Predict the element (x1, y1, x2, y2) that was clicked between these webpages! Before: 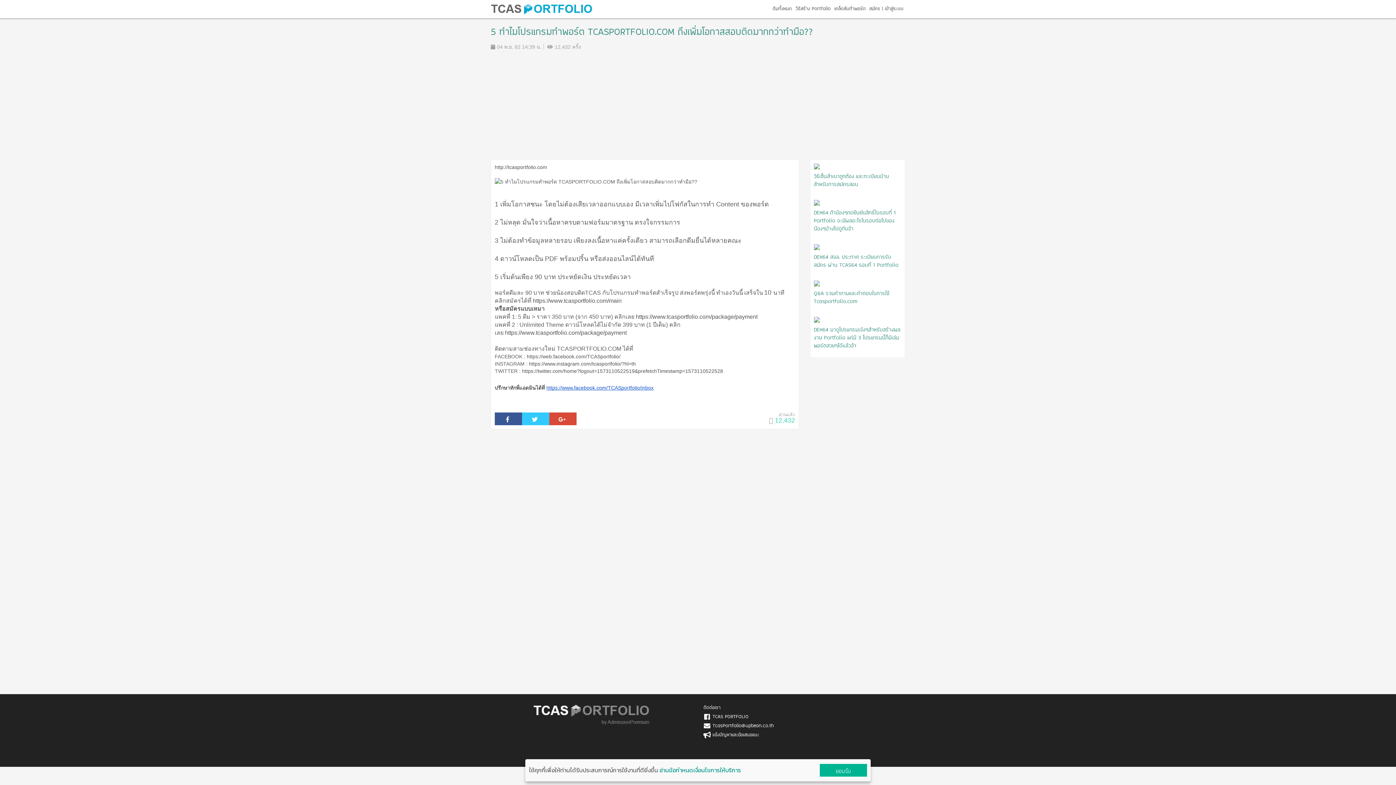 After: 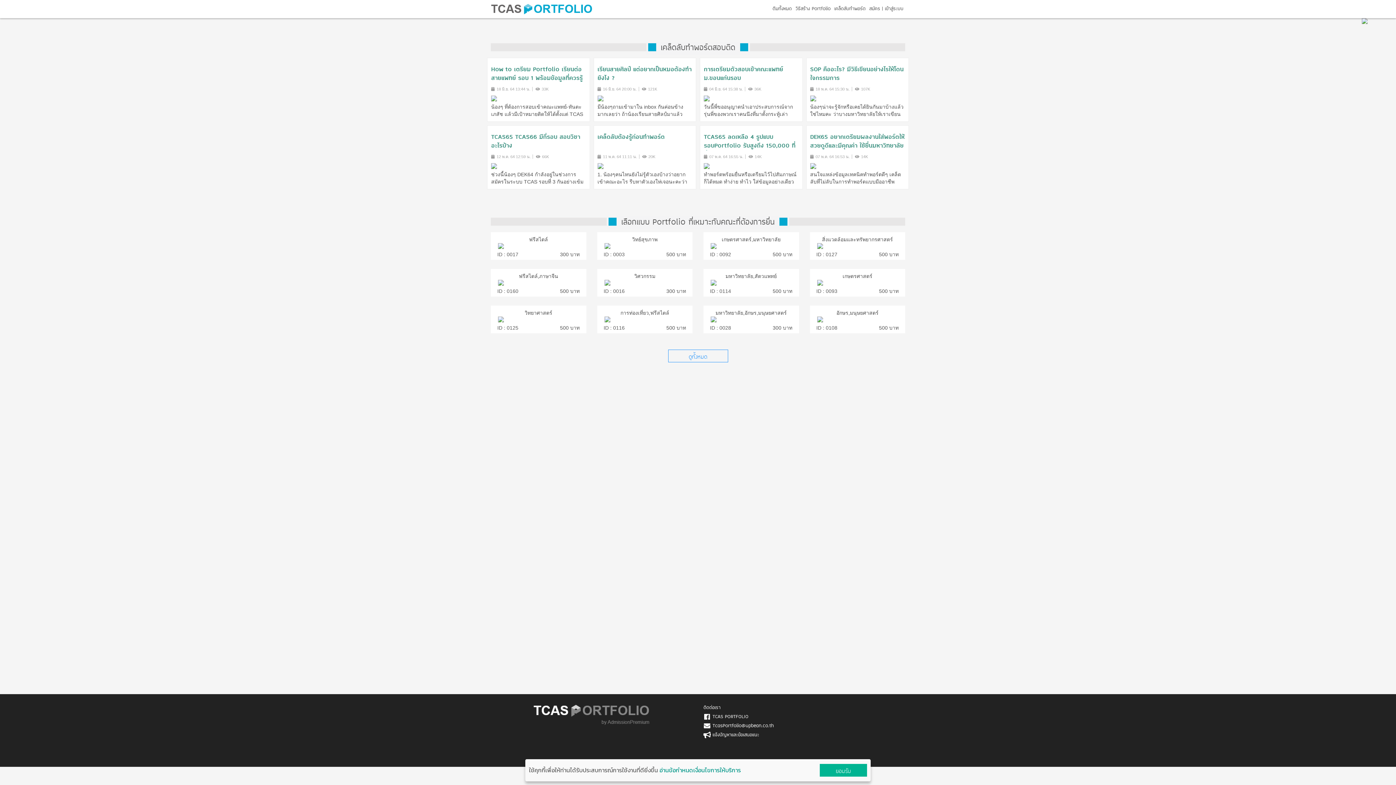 Action: bbox: (494, 164, 547, 170) label: http://tcasportfolio.com